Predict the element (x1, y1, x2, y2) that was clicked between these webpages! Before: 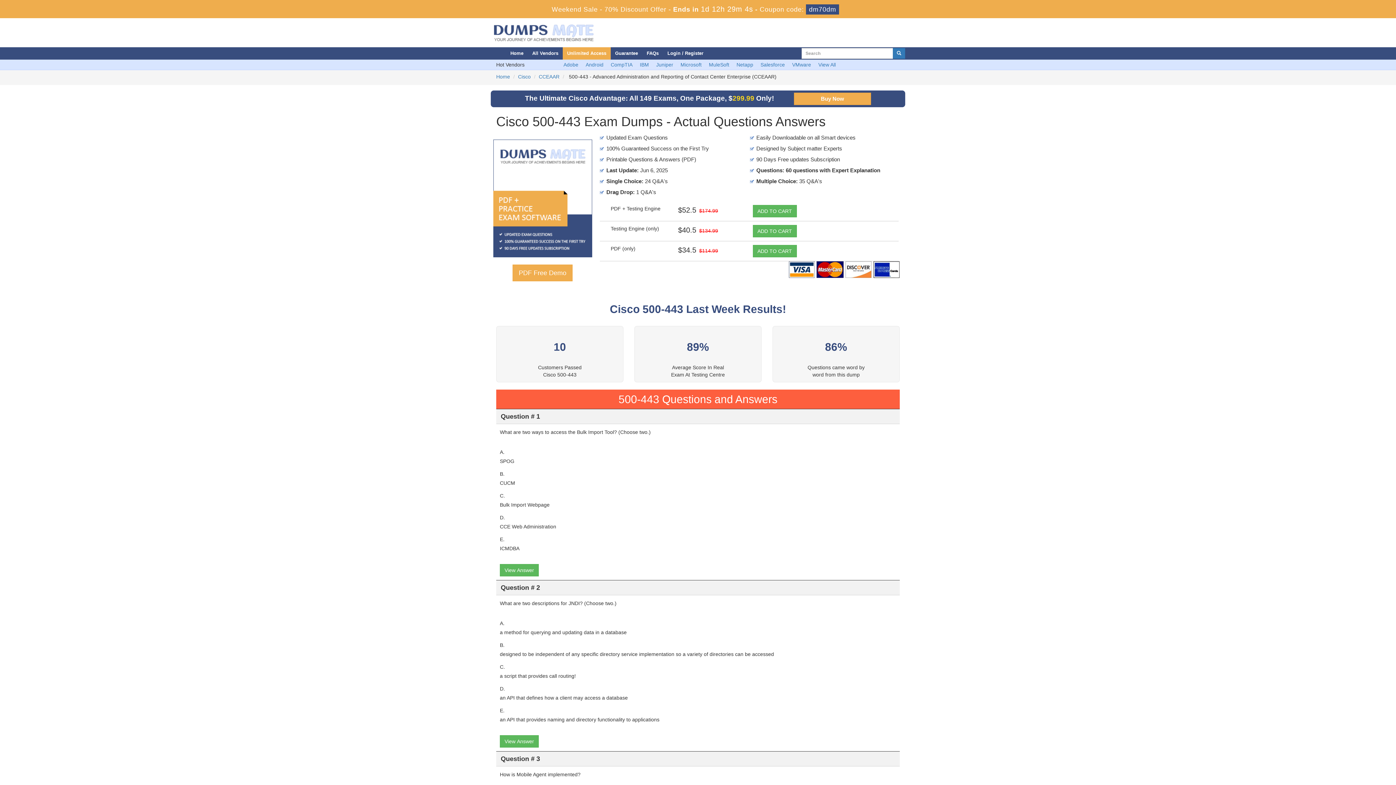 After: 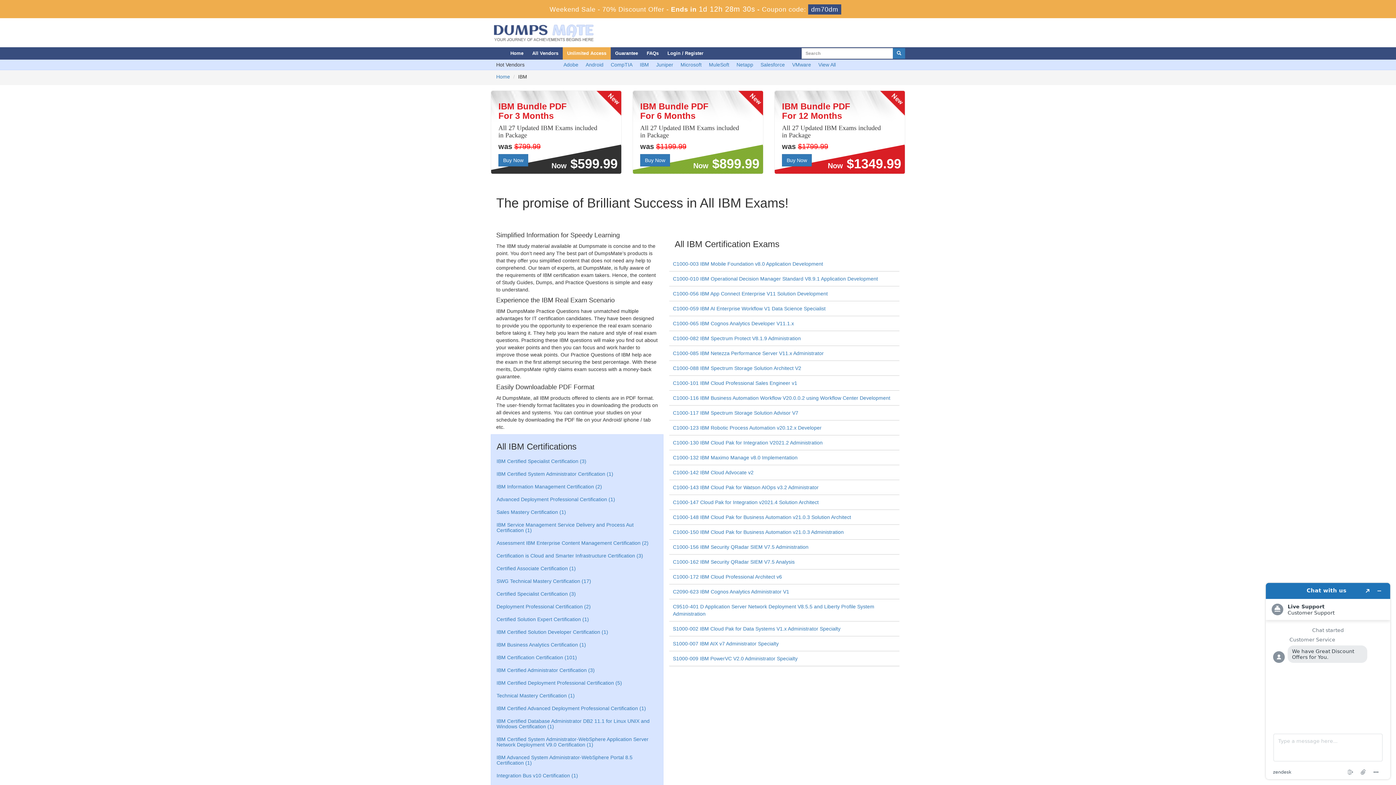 Action: label: IBM bbox: (640, 61, 649, 67)